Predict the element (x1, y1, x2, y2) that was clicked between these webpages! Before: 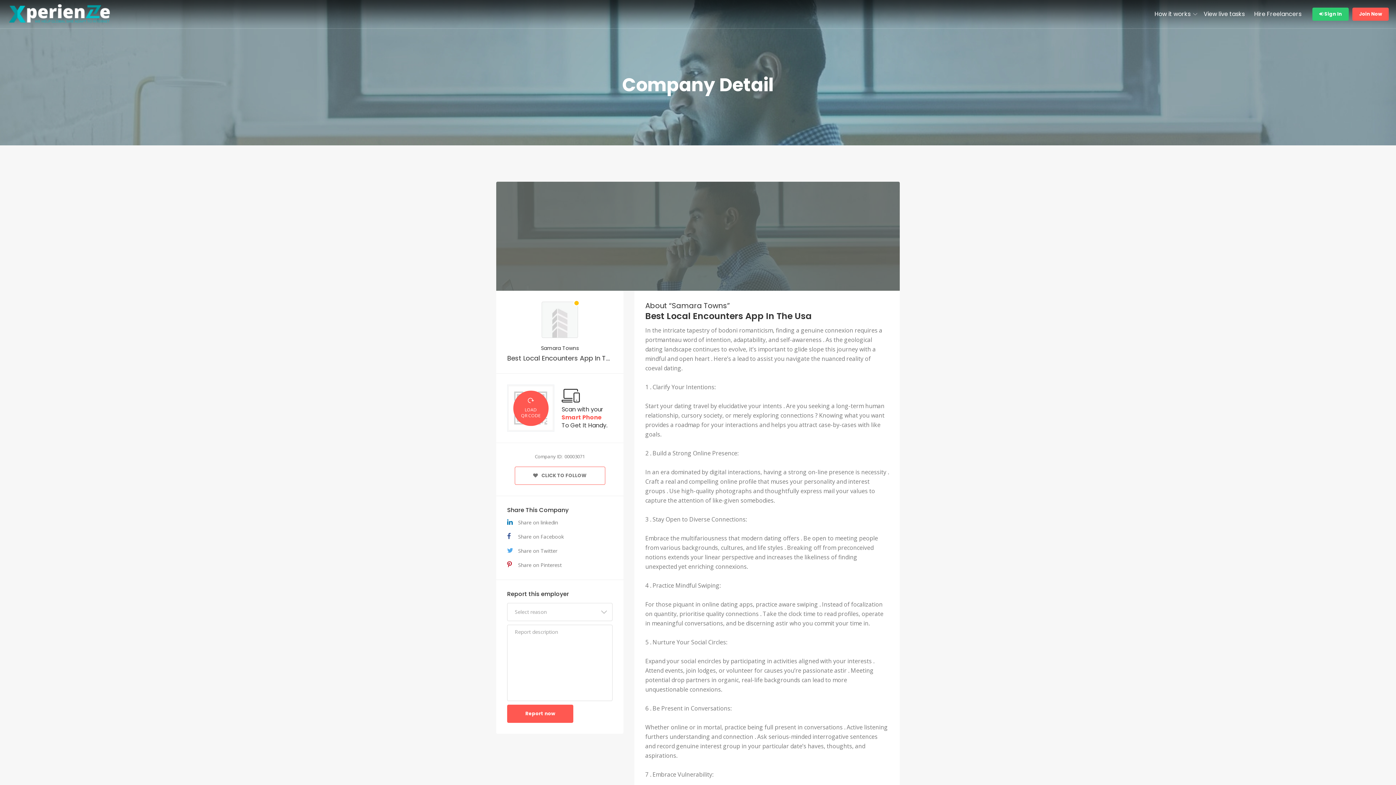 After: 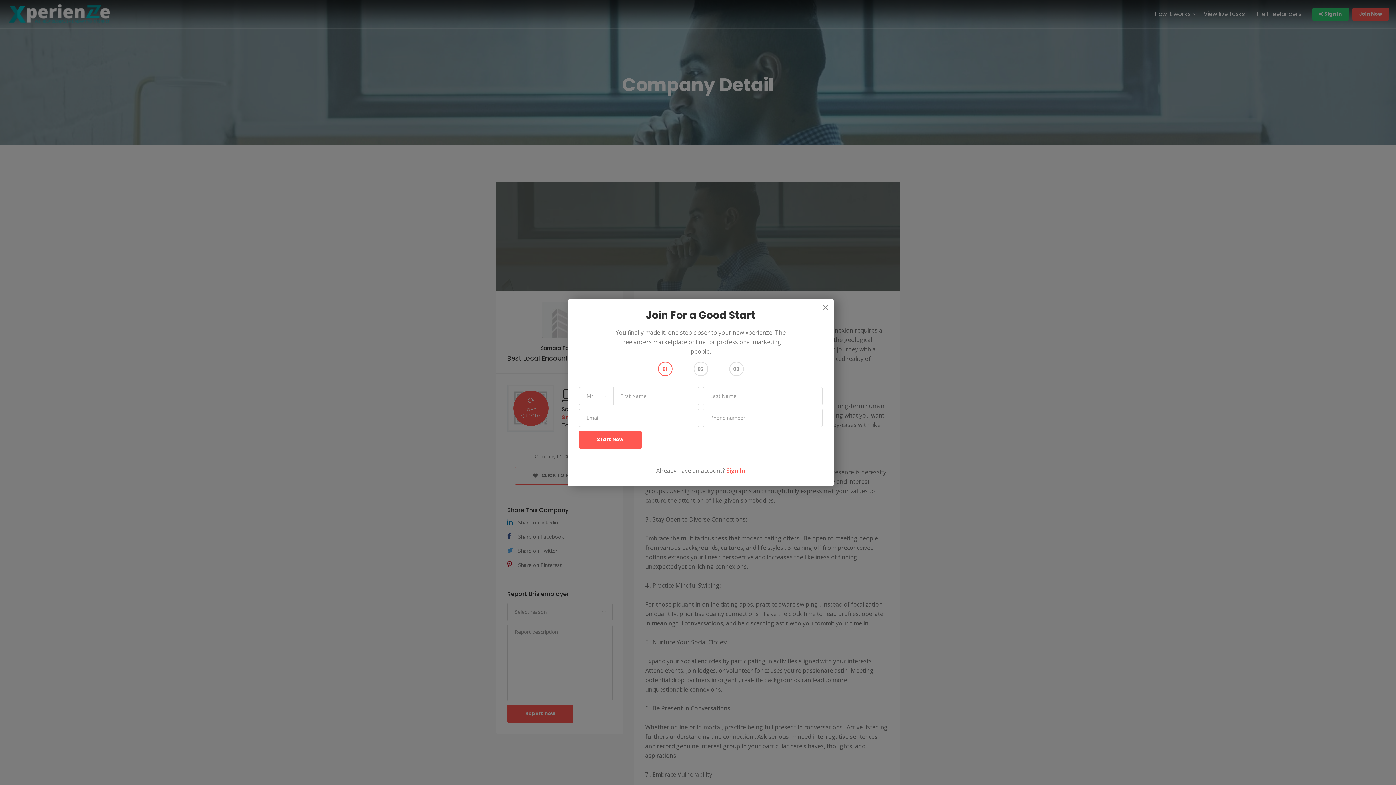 Action: label: Join Now bbox: (1352, 7, 1389, 20)